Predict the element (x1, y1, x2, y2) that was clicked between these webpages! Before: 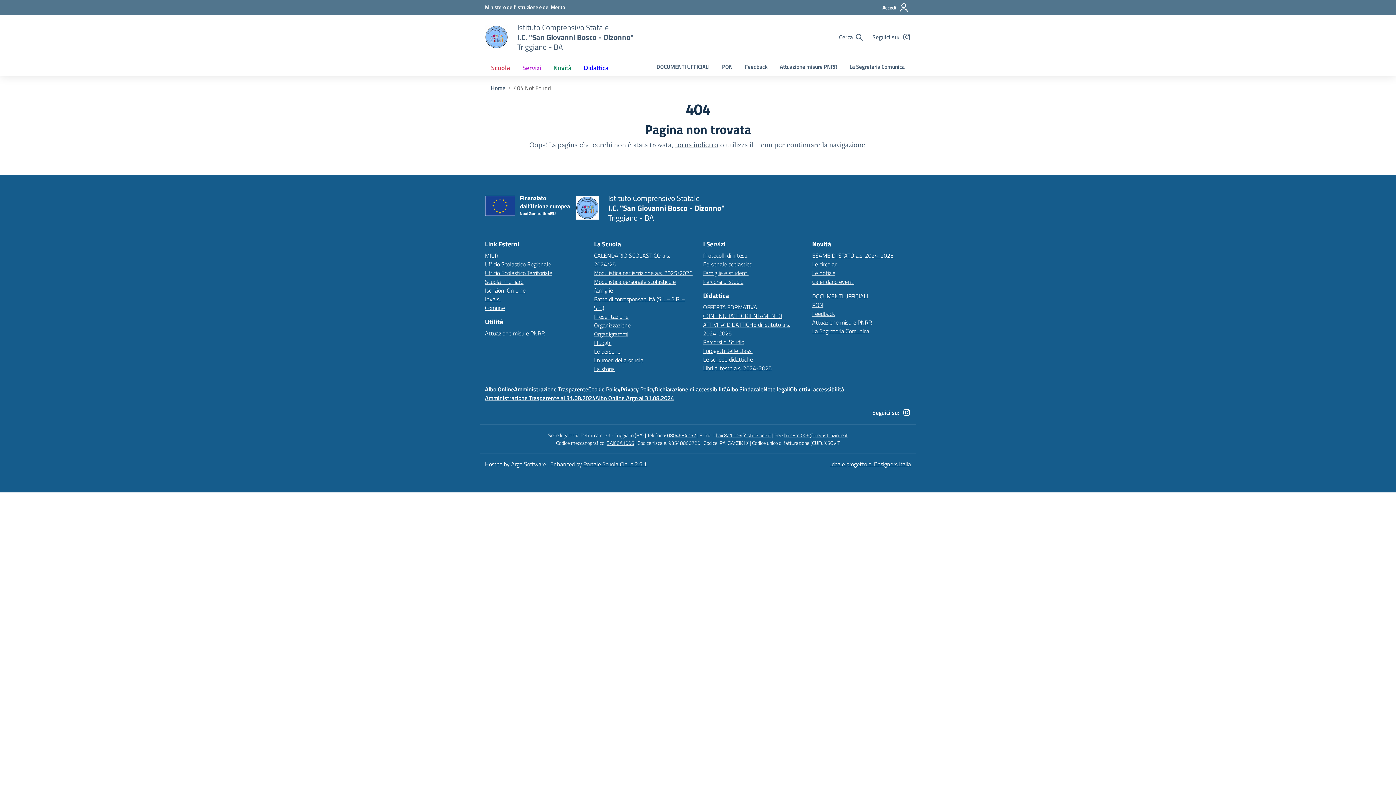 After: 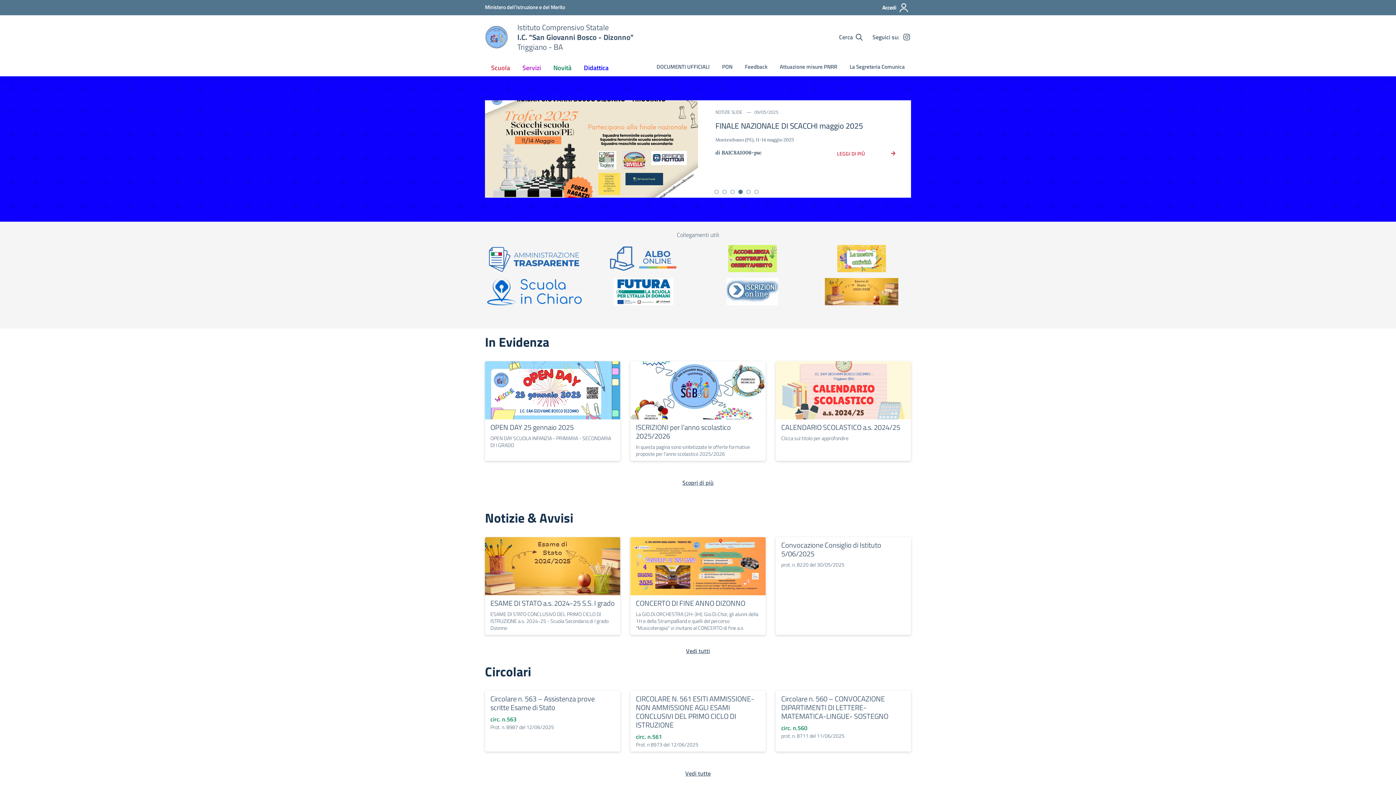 Action: label: Vai alla homepage bbox: (576, 195, 599, 221)